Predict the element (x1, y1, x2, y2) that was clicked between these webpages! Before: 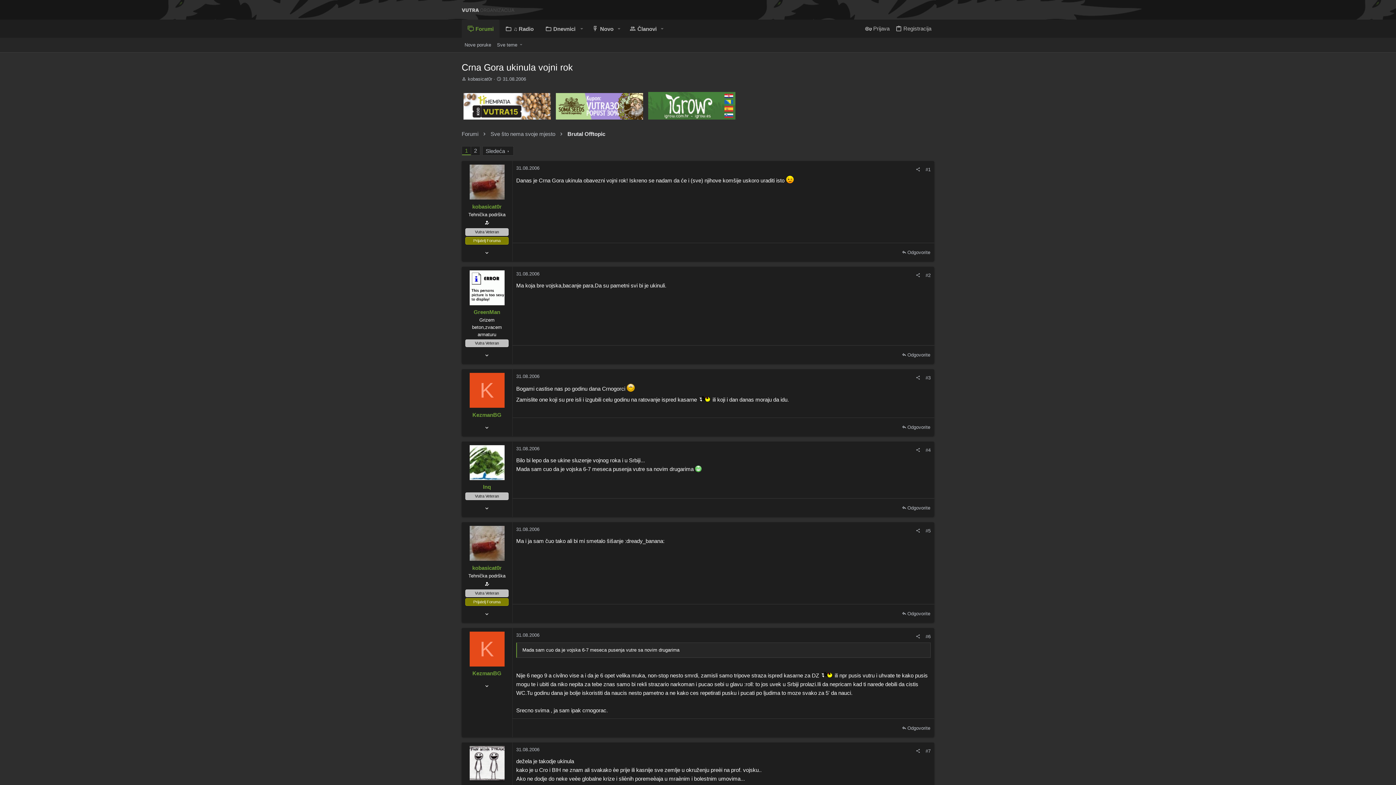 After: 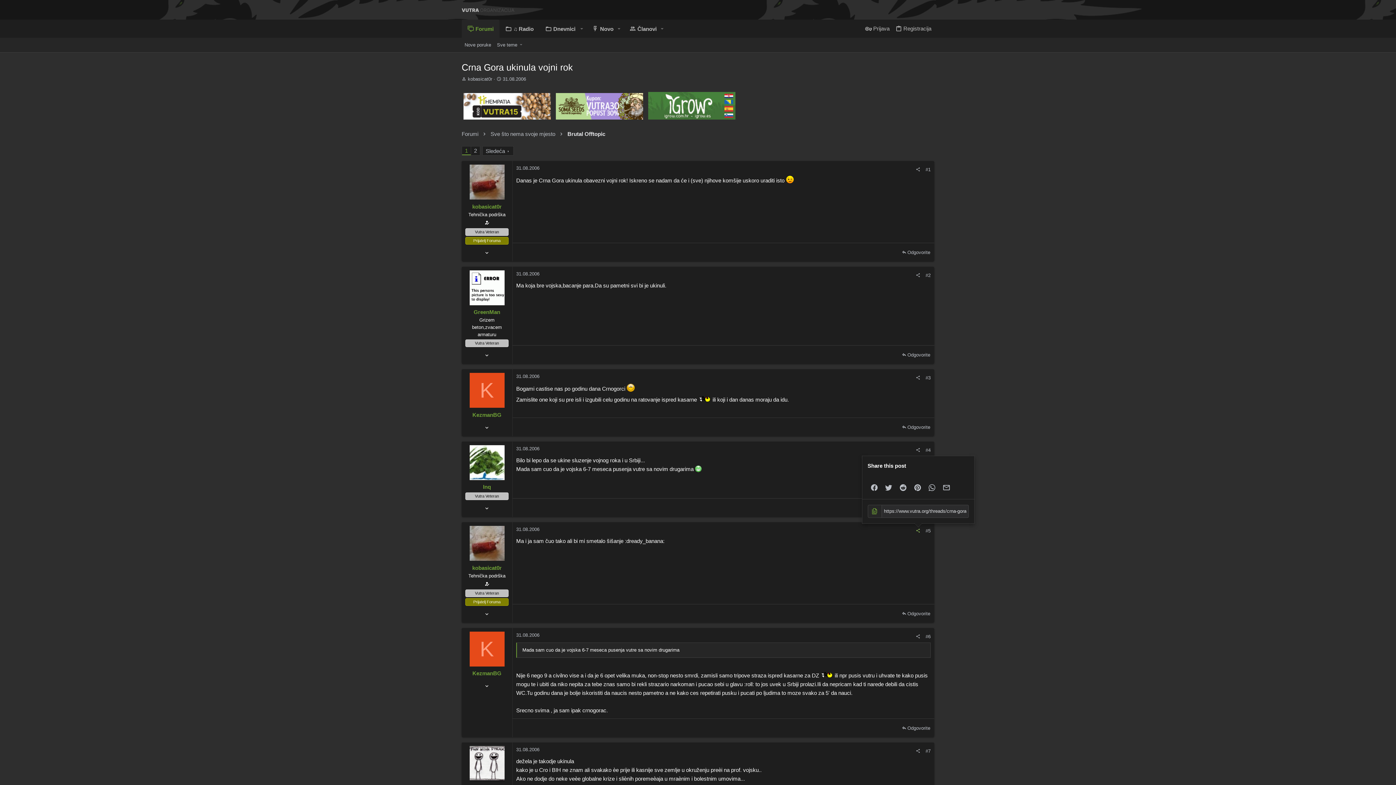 Action: bbox: (913, 527, 923, 534)